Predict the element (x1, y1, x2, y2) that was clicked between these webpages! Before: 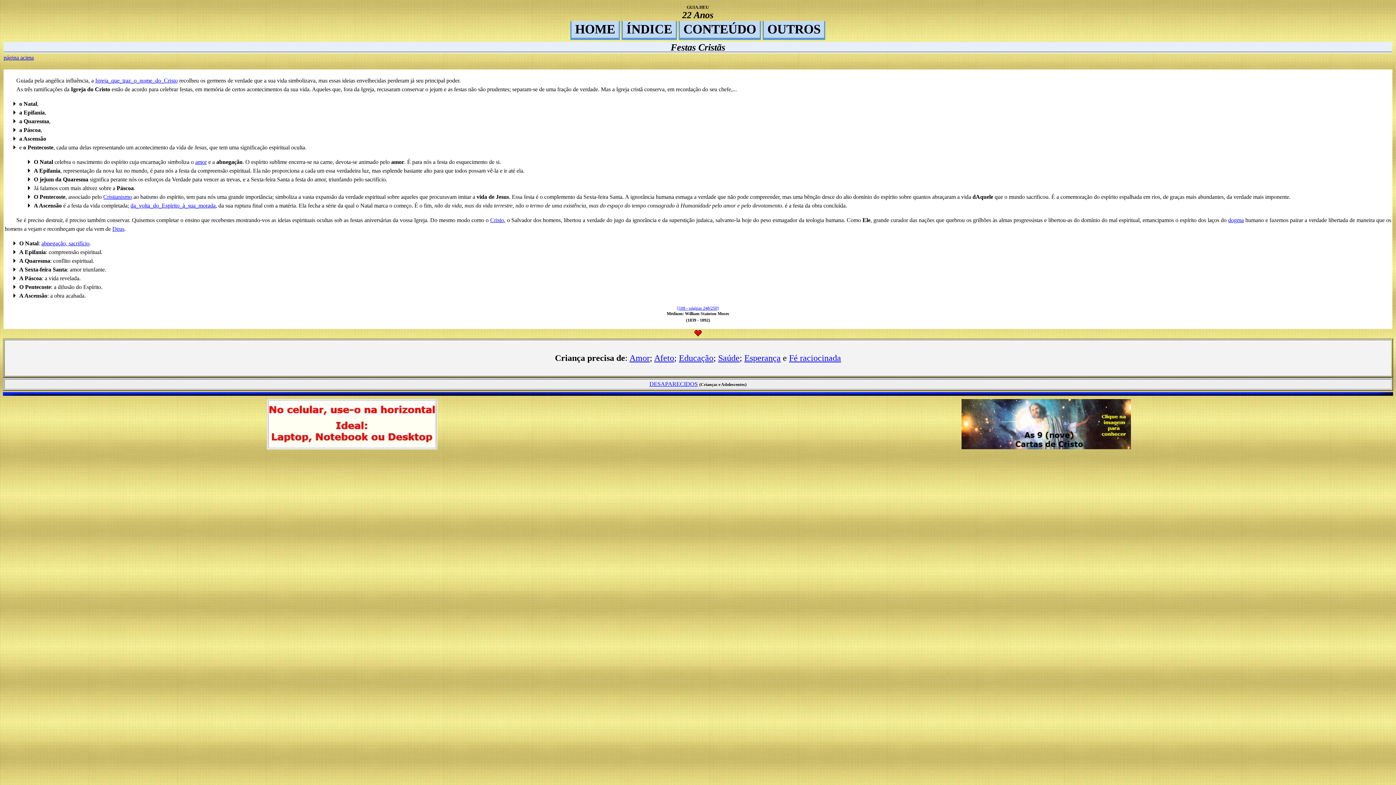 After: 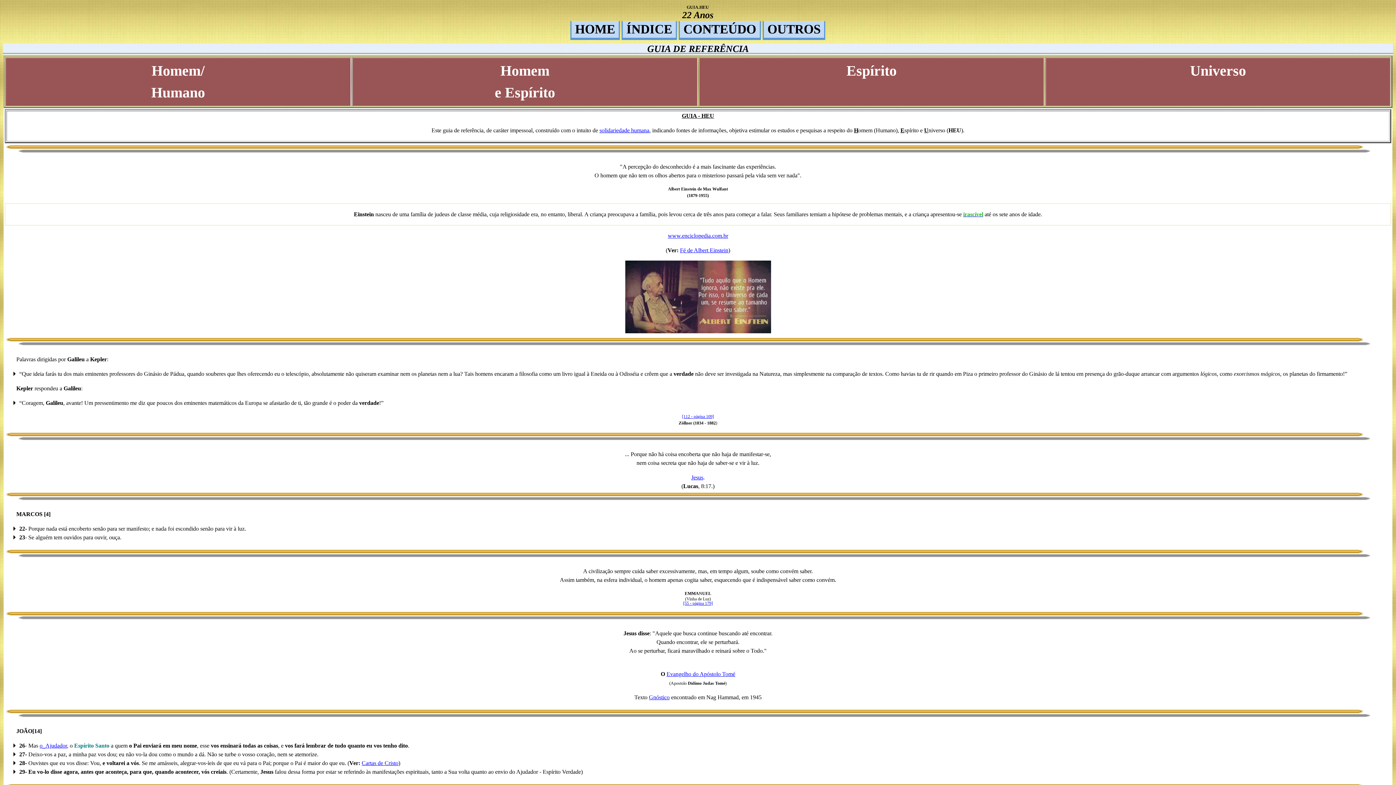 Action: label: HOME bbox: (570, 21, 620, 40)